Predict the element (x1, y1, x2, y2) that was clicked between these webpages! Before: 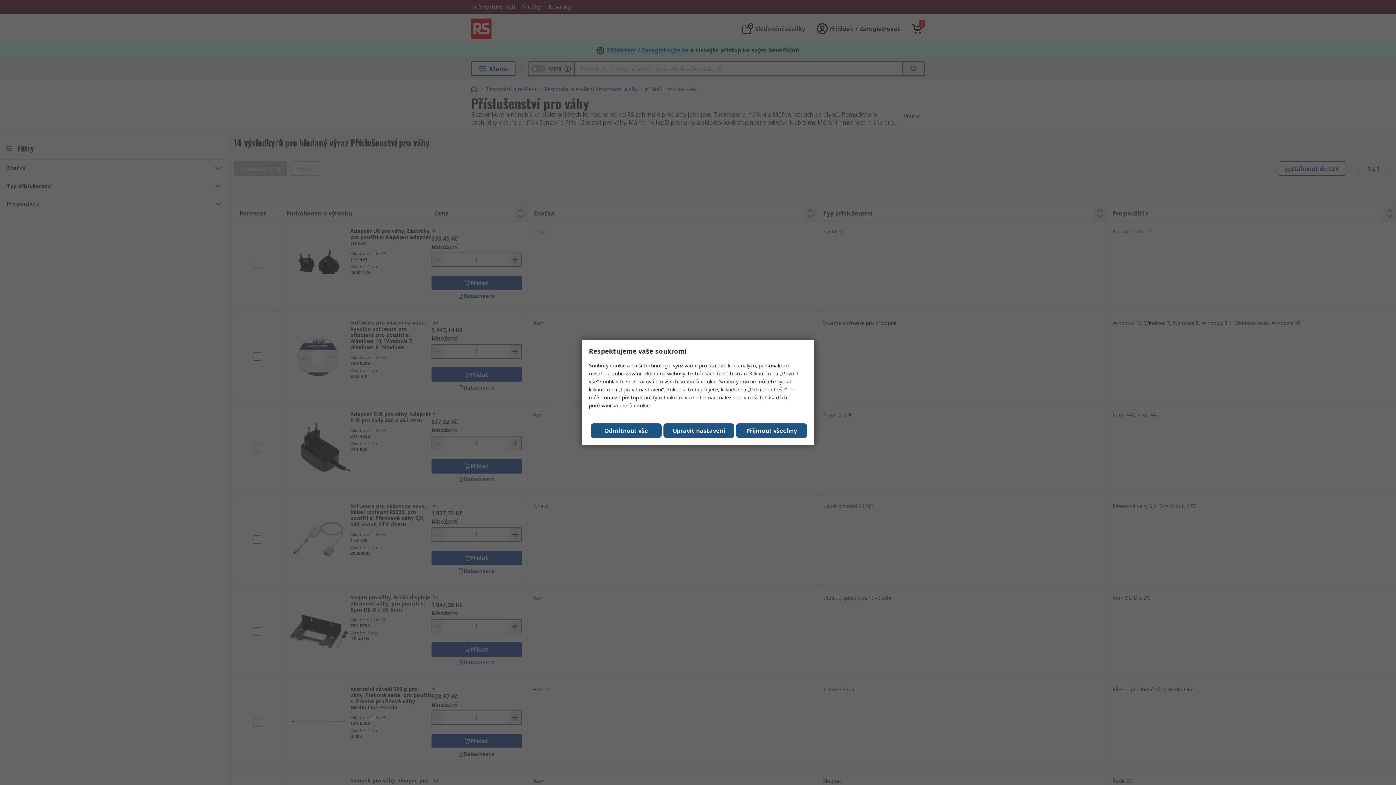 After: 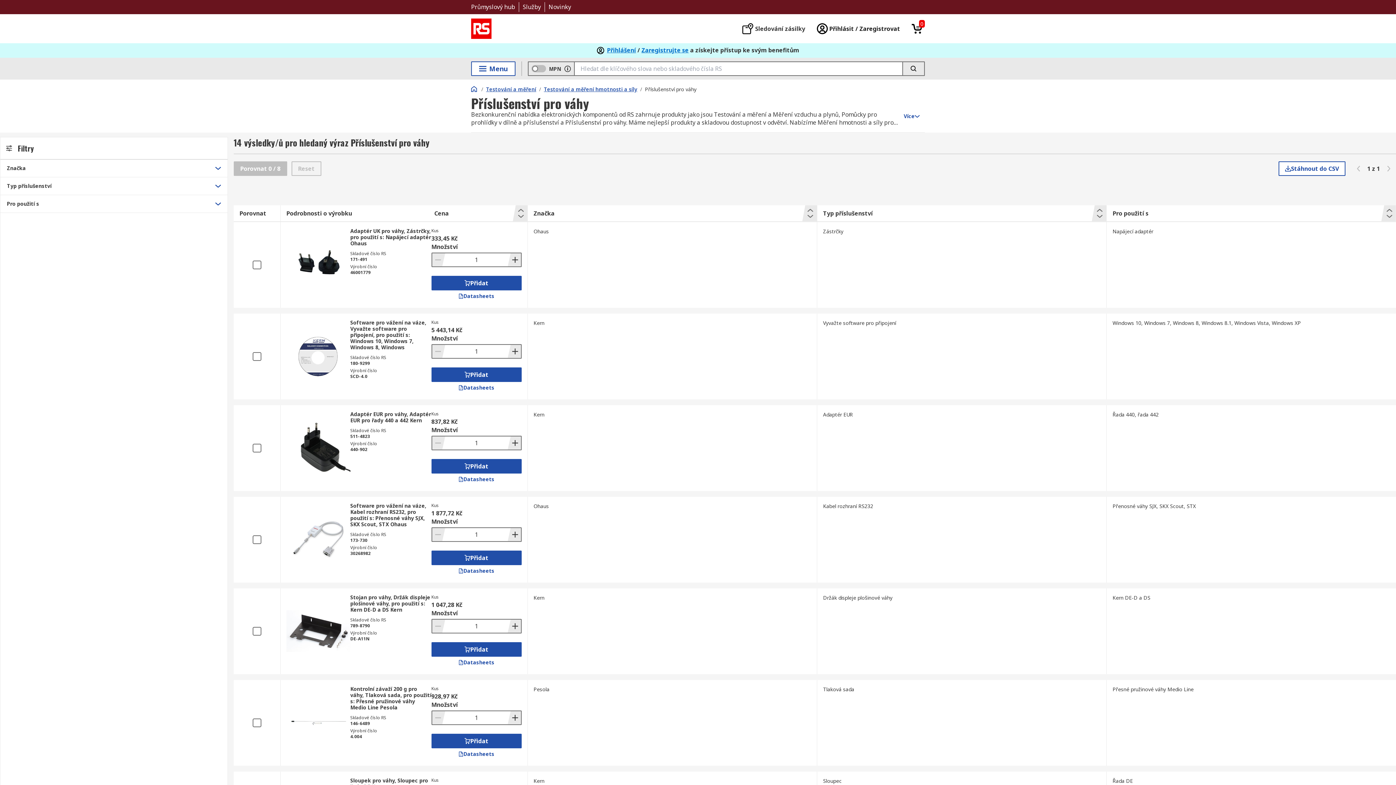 Action: bbox: (590, 423, 661, 438) label: Odmítnout vše